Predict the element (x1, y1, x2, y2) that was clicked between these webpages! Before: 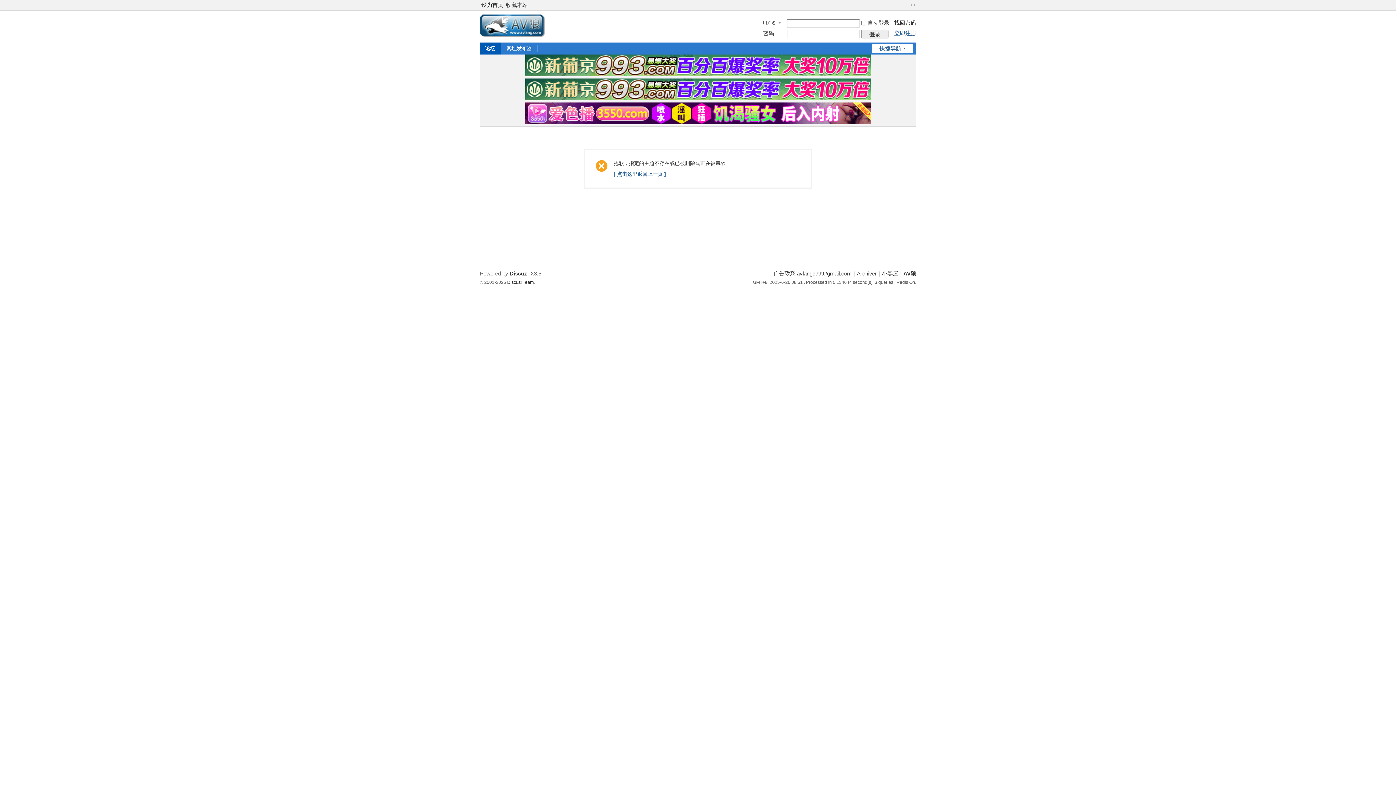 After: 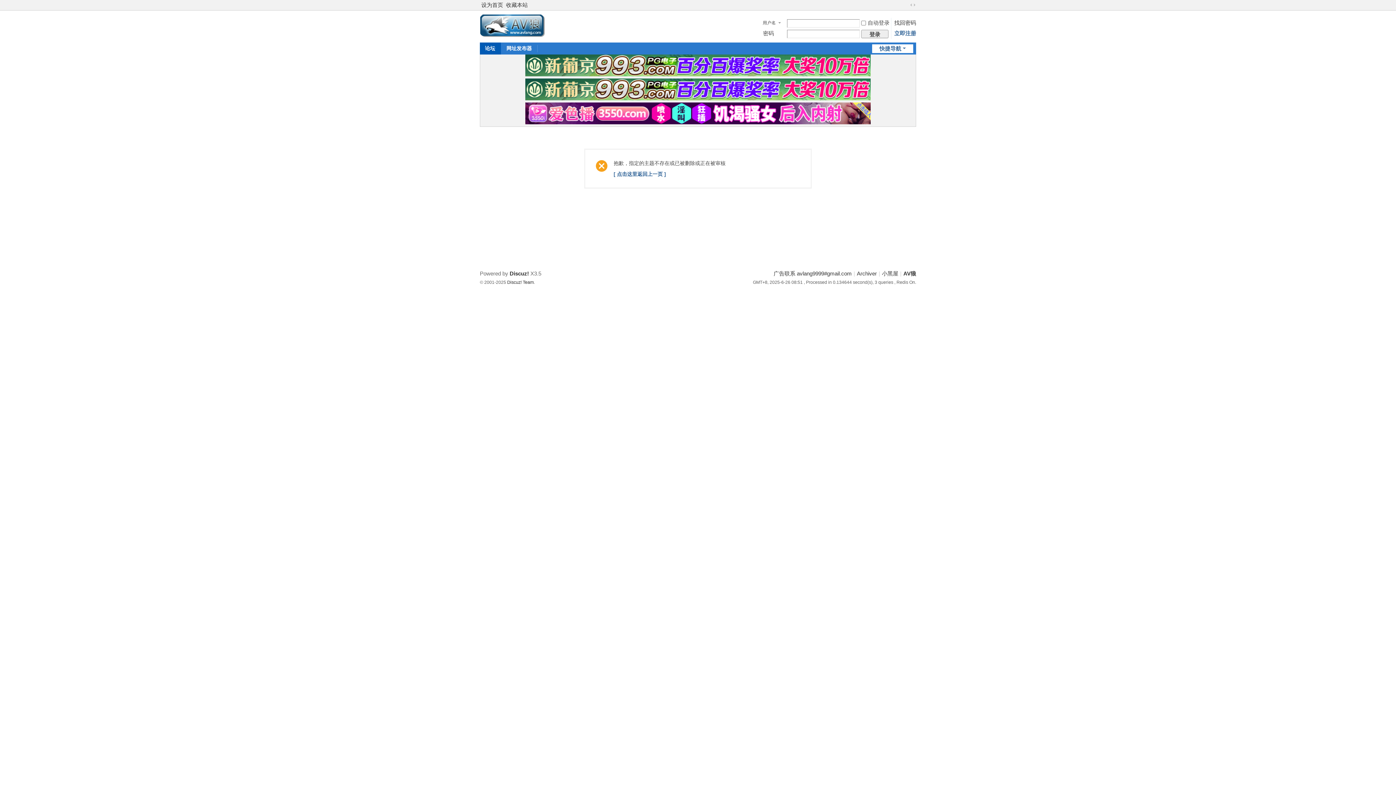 Action: bbox: (872, 44, 913, 53) label: 快捷导航